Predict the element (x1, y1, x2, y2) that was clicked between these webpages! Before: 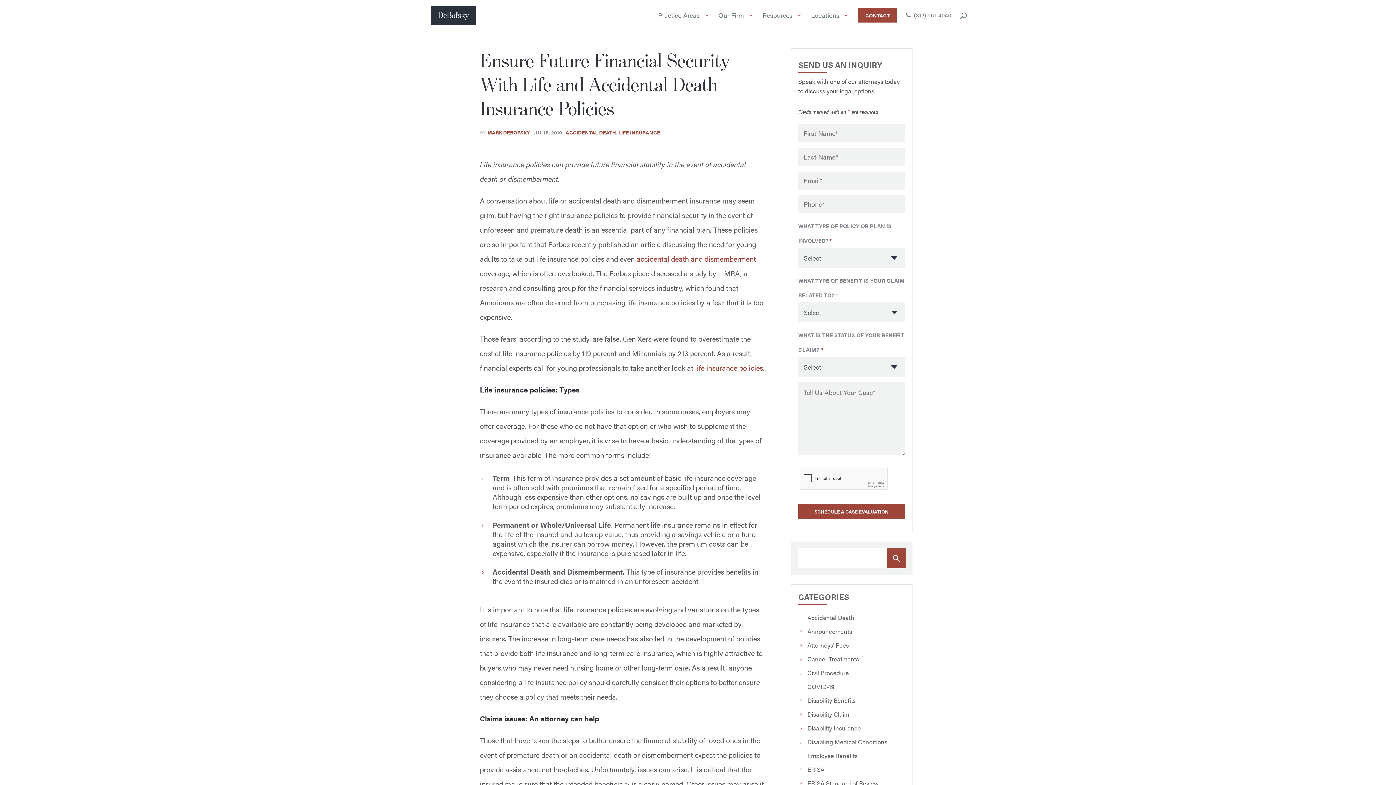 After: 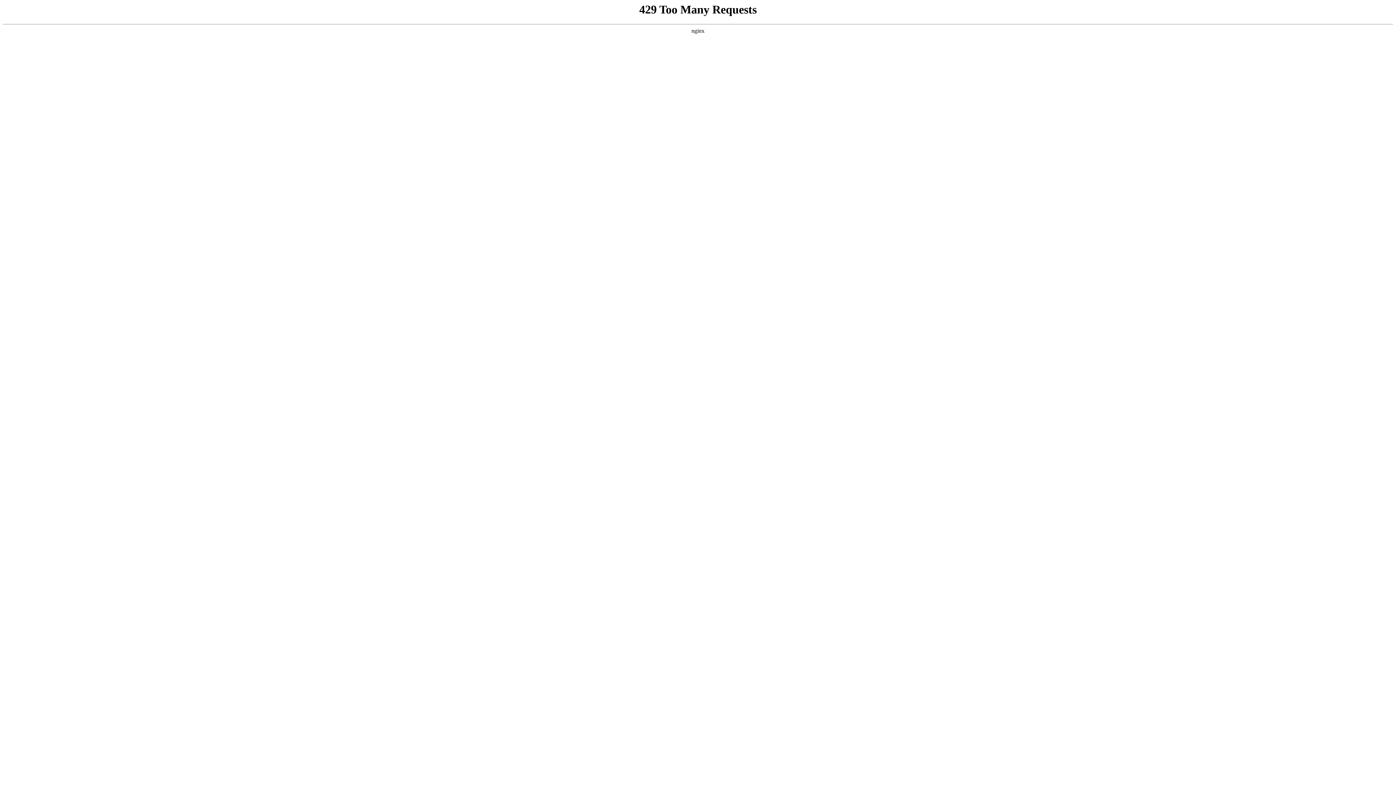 Action: label: MARK DEBOFSKY bbox: (487, 128, 530, 135)